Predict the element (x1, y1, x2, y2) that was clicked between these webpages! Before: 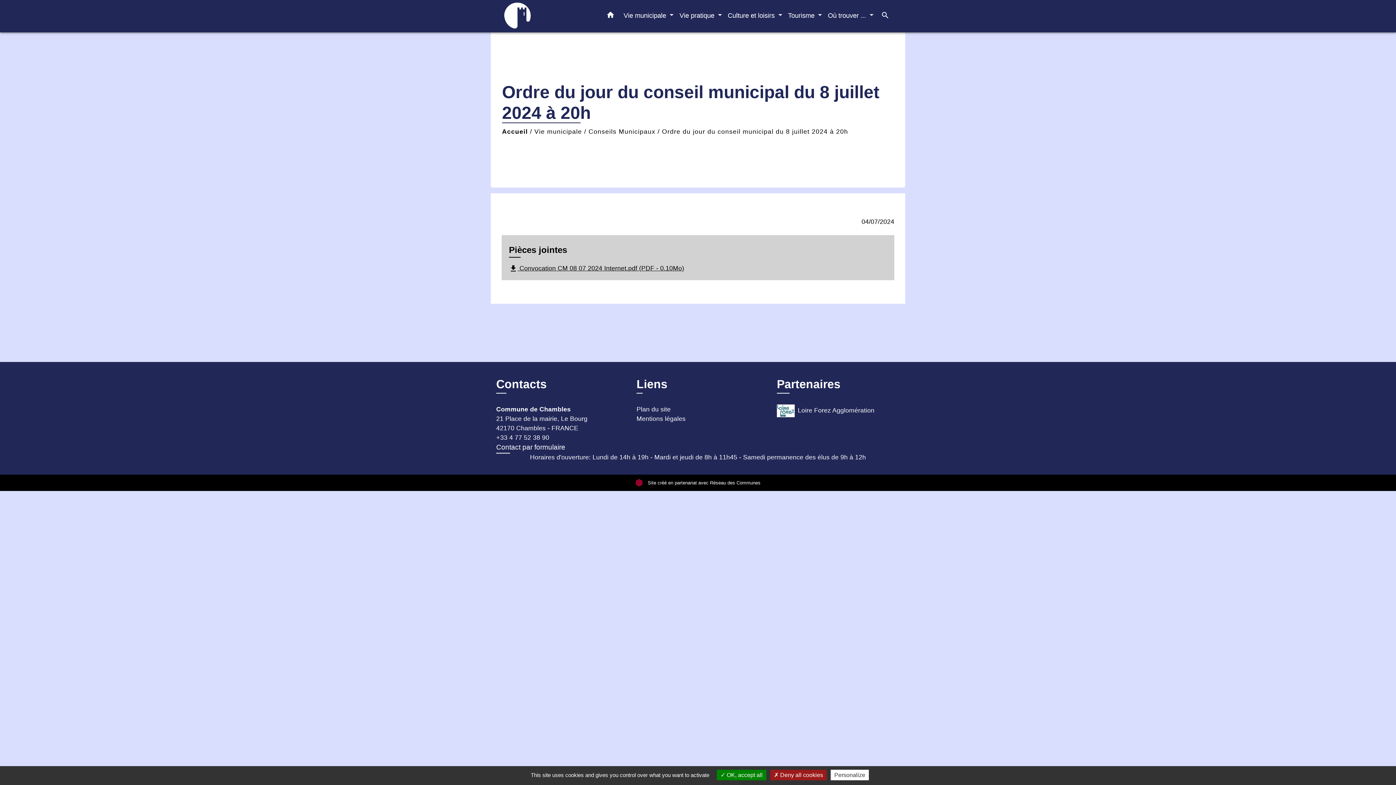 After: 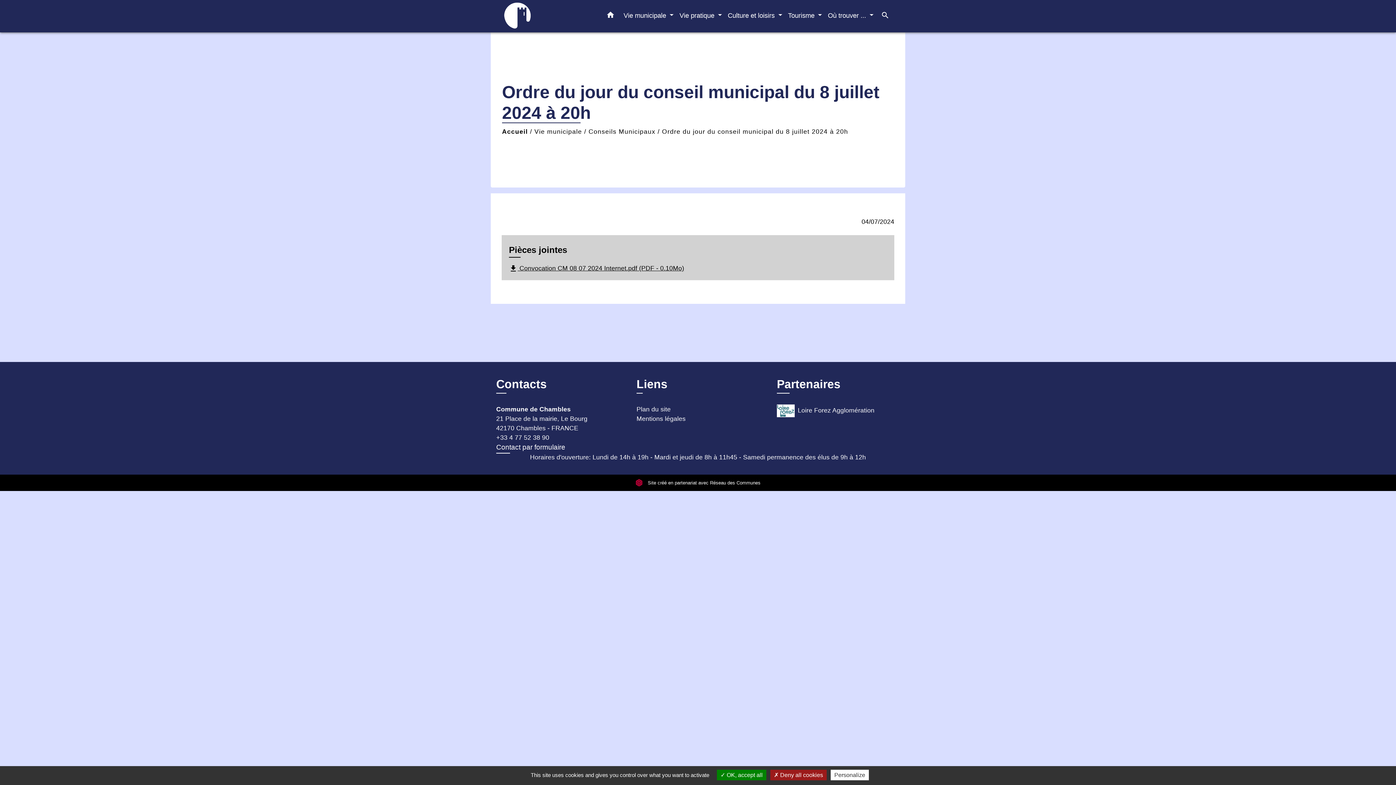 Action: label: Loire Forez Agglomération bbox: (777, 404, 899, 417)